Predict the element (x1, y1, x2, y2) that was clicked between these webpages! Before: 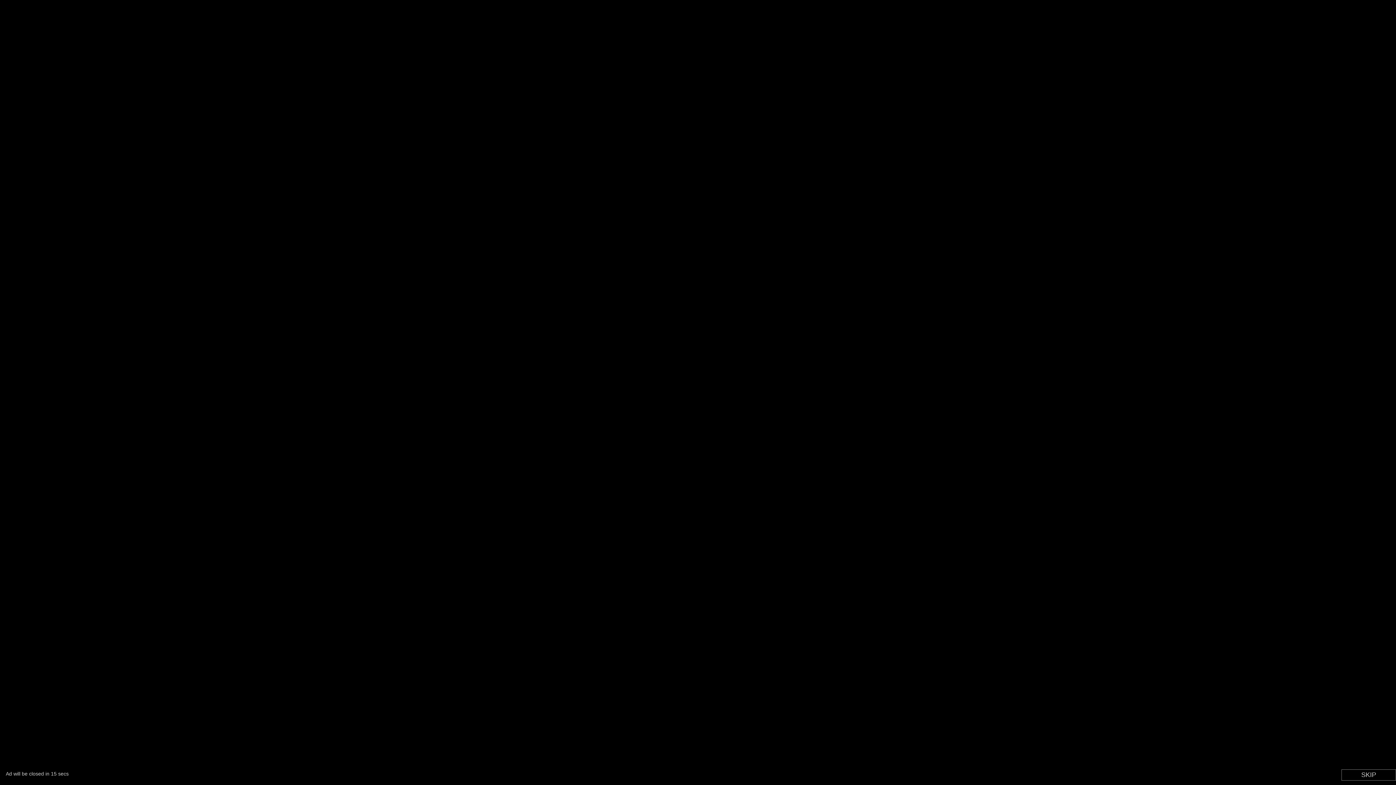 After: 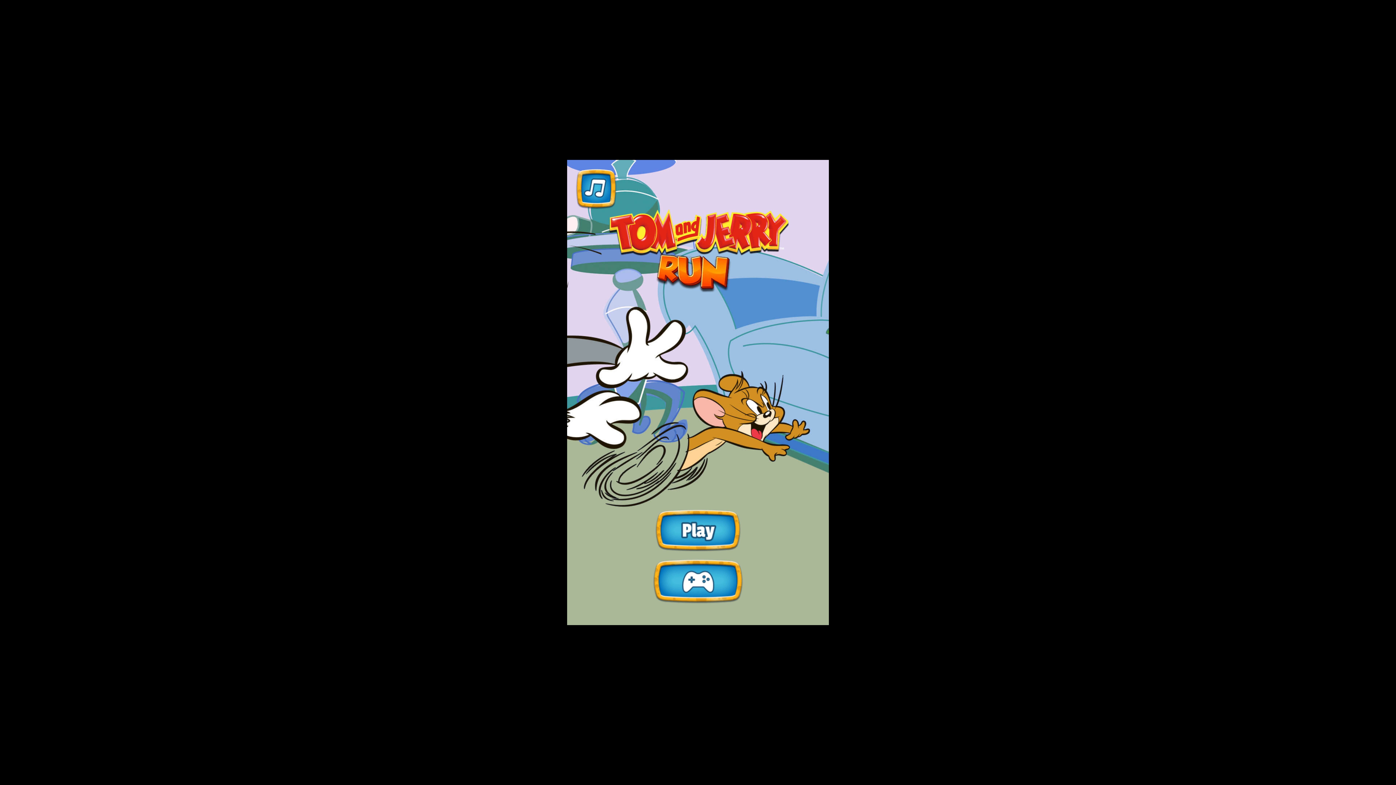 Action: bbox: (1307, 769, 1396, 781) label: You can skip this in 1 secs